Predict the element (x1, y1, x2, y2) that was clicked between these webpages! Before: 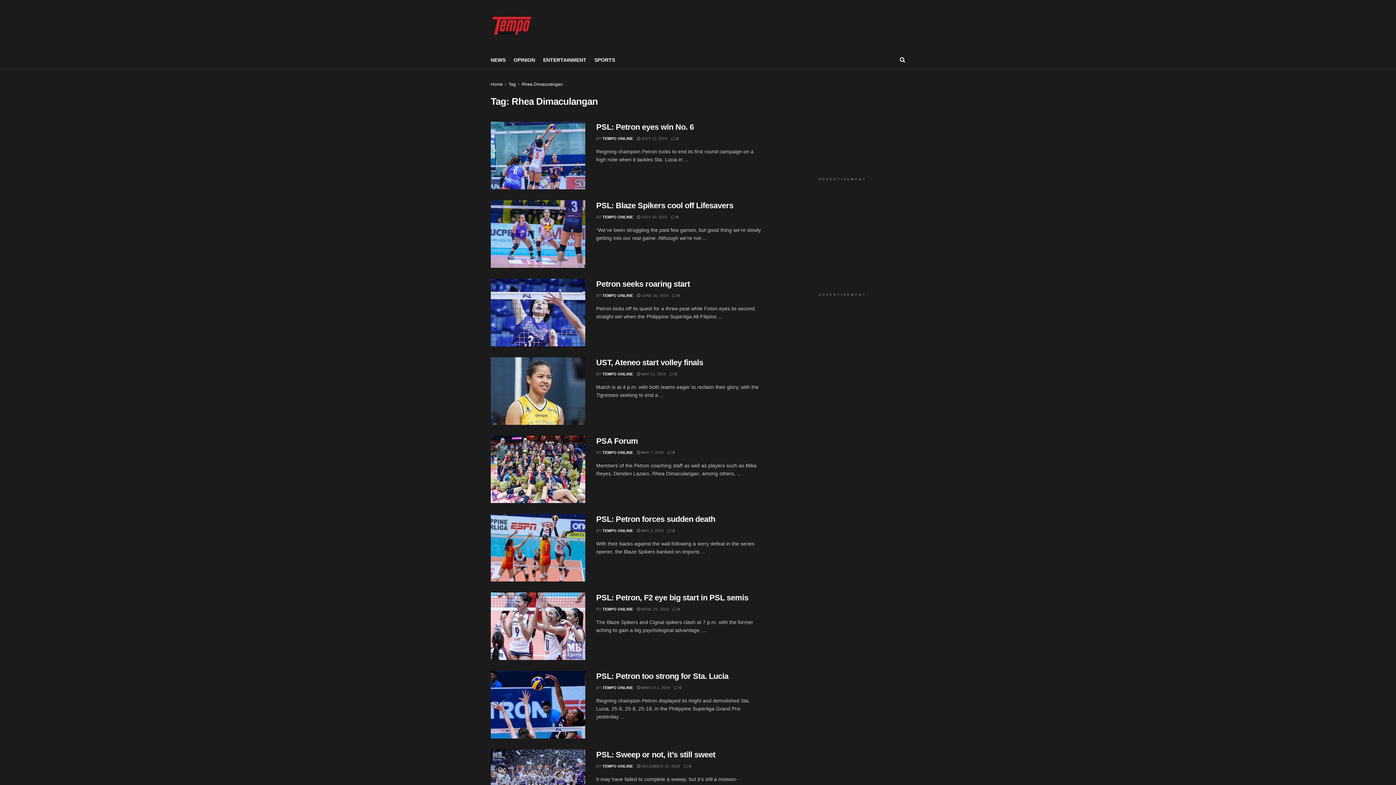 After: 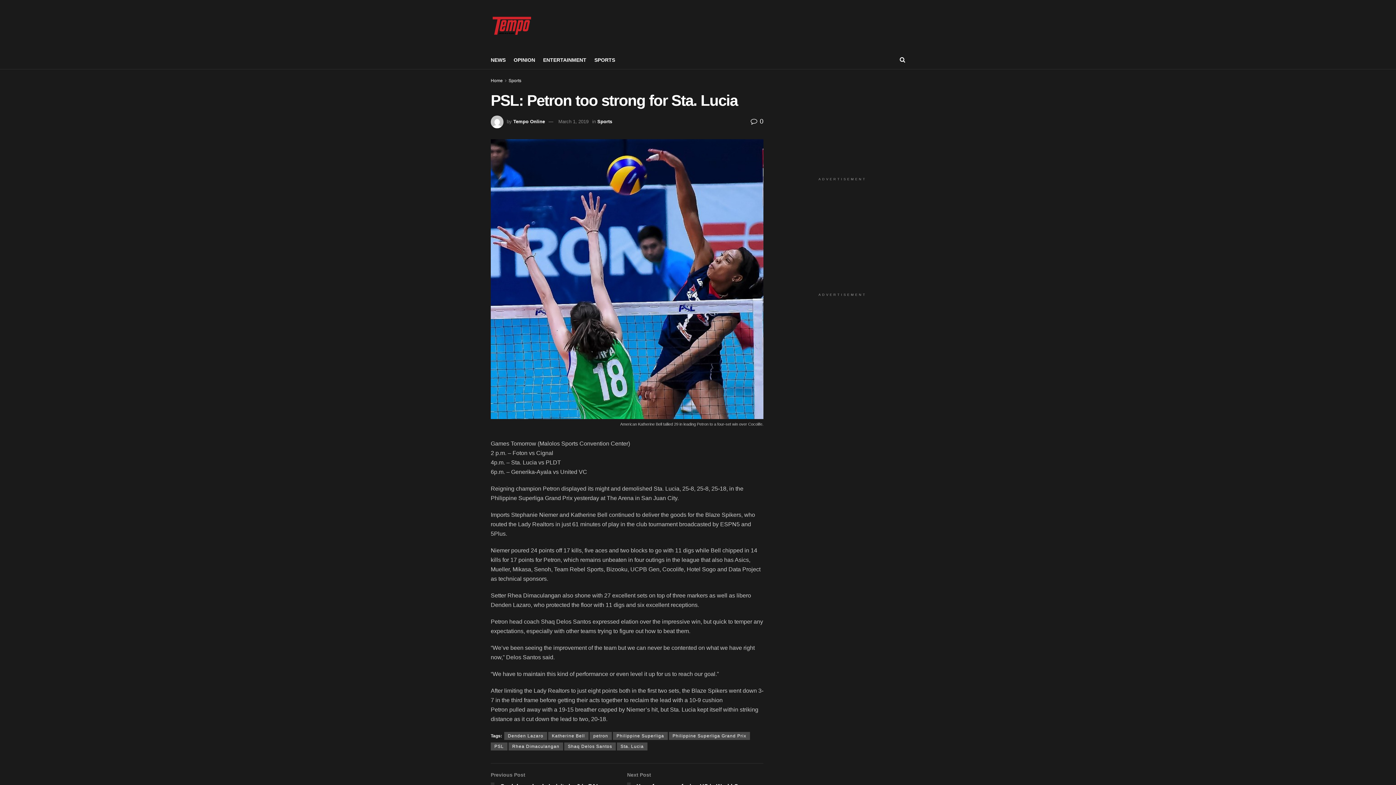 Action: label:  MARCH 1, 2019 bbox: (637, 685, 670, 690)